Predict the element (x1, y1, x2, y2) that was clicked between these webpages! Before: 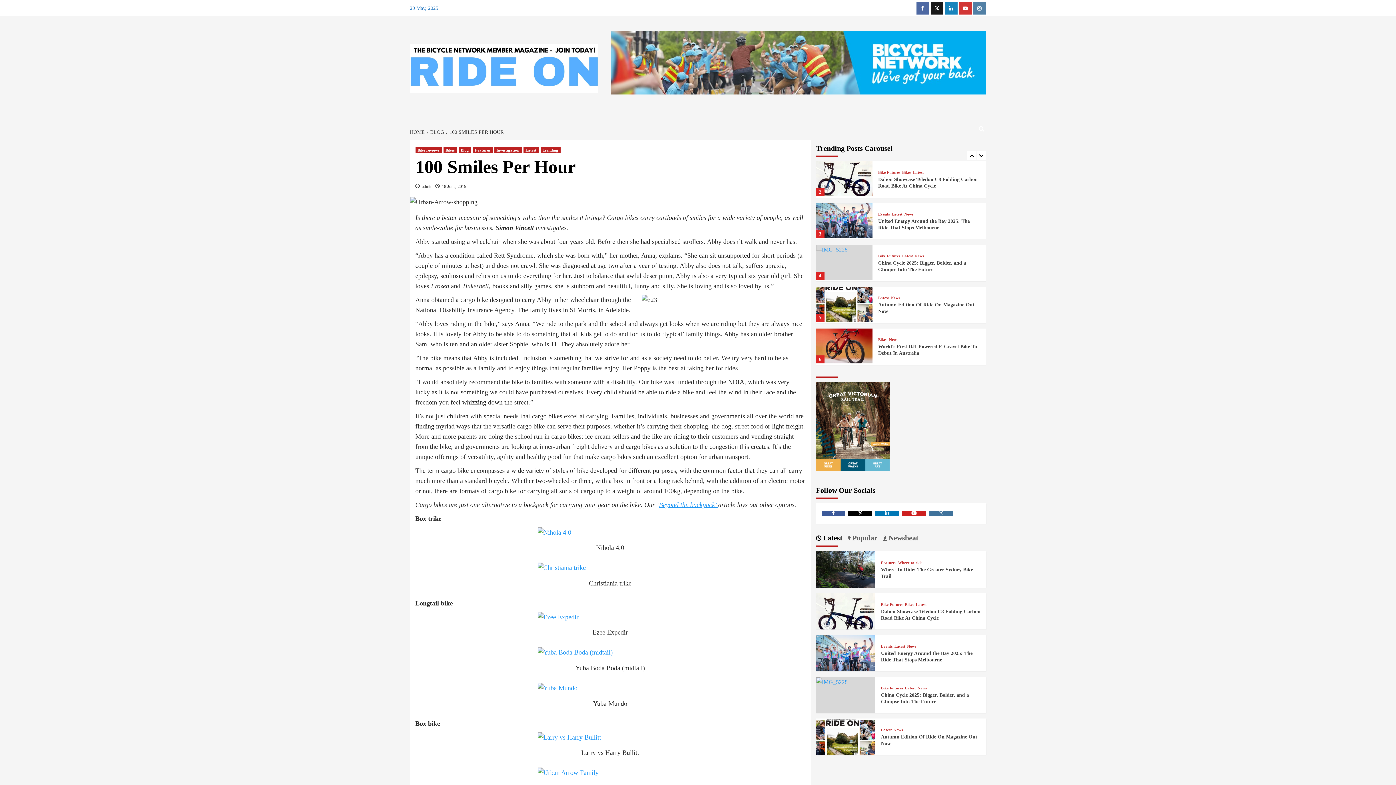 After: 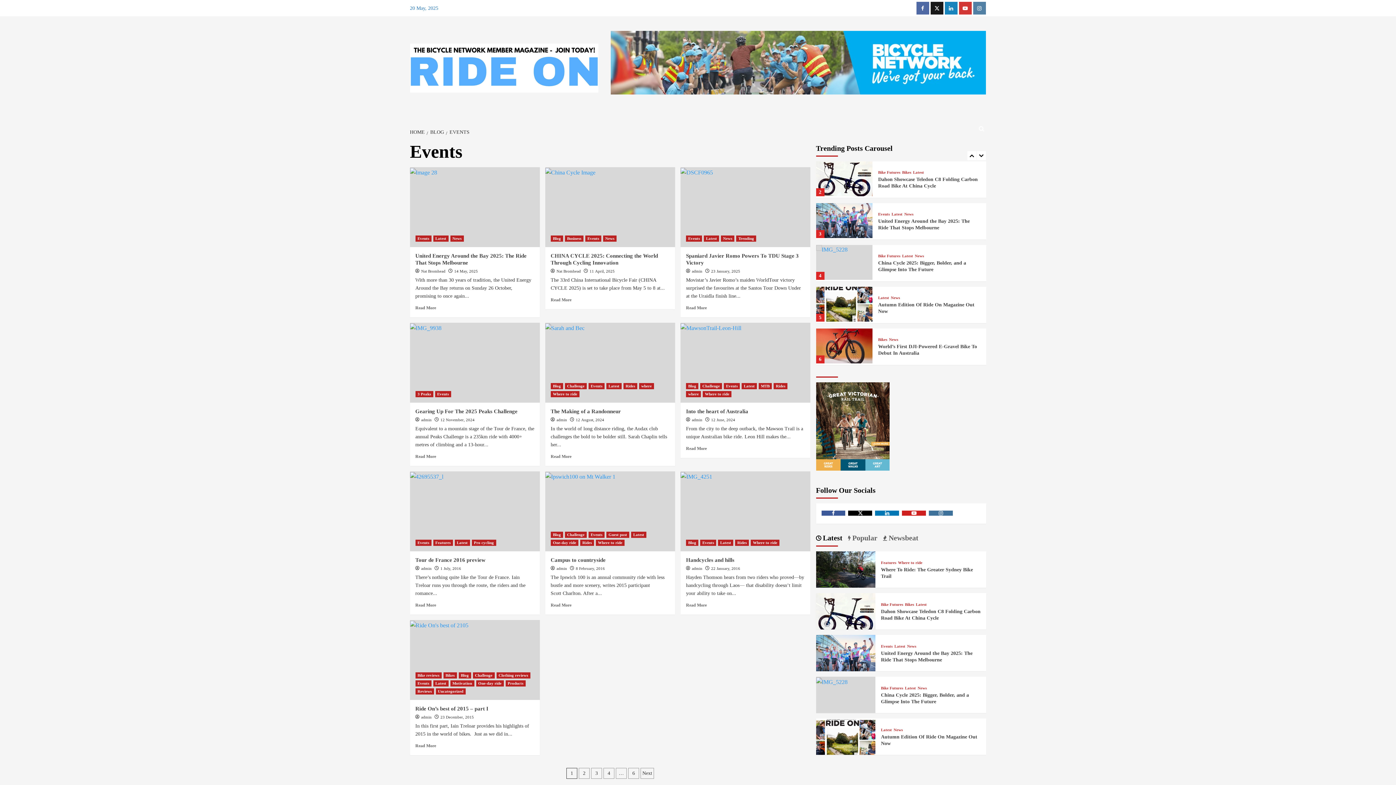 Action: label: Events bbox: (881, 644, 892, 648)